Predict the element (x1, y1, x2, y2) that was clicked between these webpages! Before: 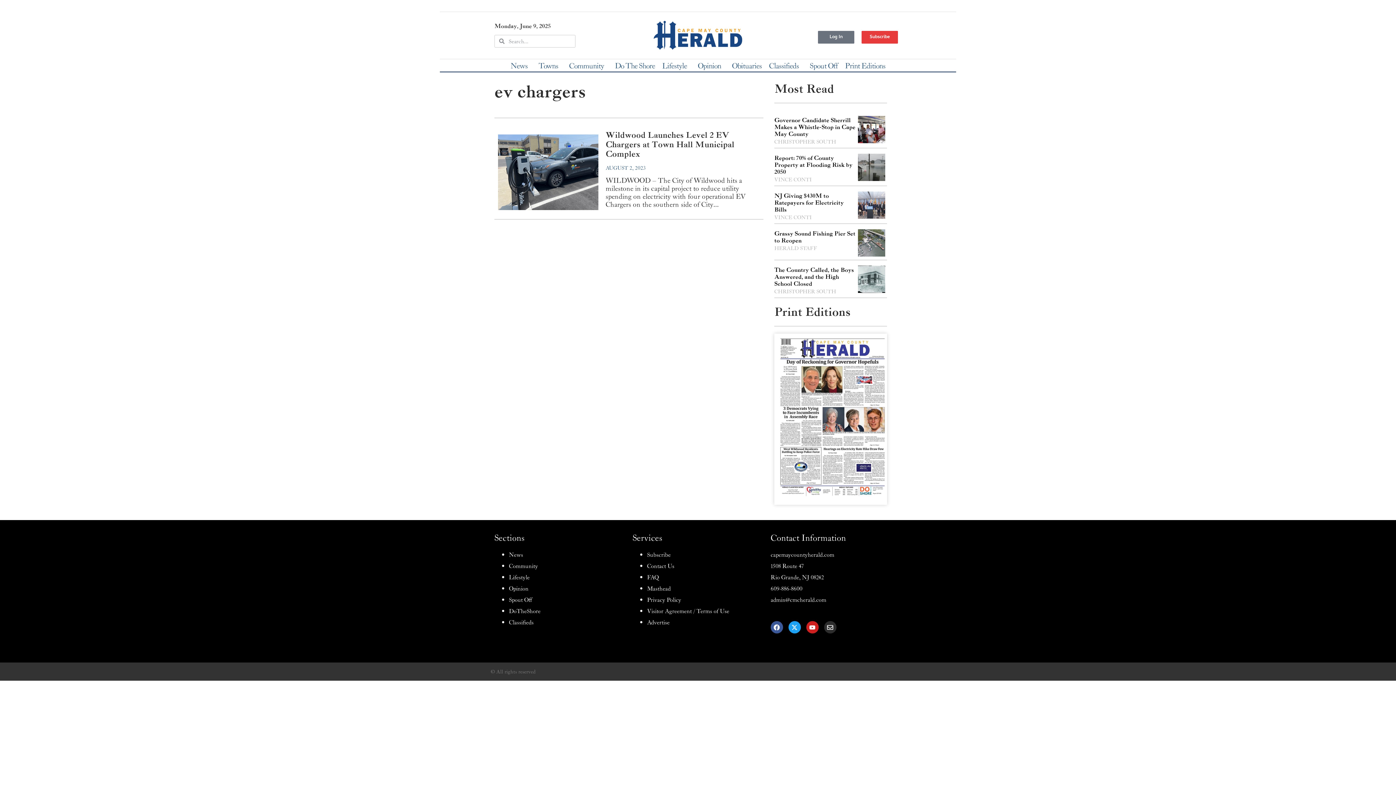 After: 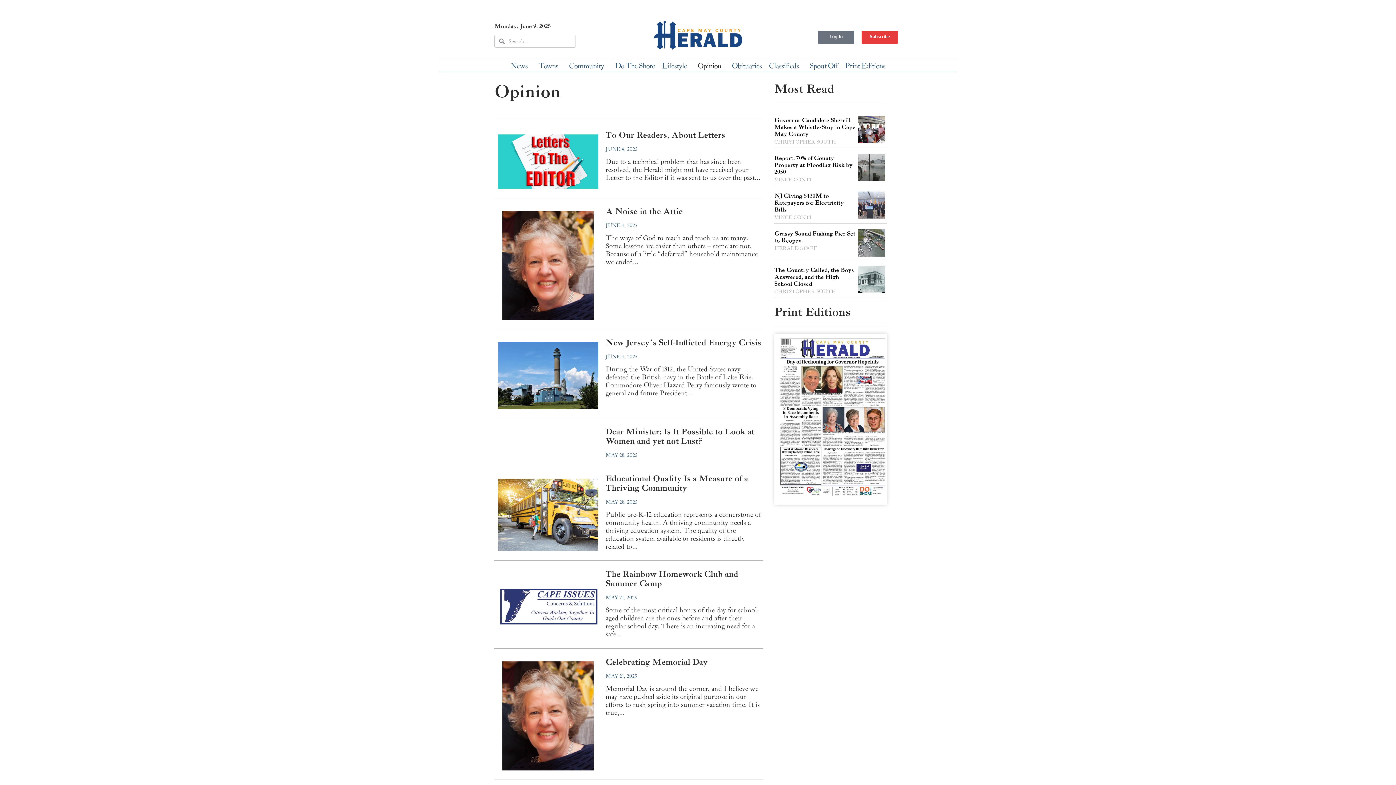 Action: bbox: (509, 584, 528, 592) label: Opinion